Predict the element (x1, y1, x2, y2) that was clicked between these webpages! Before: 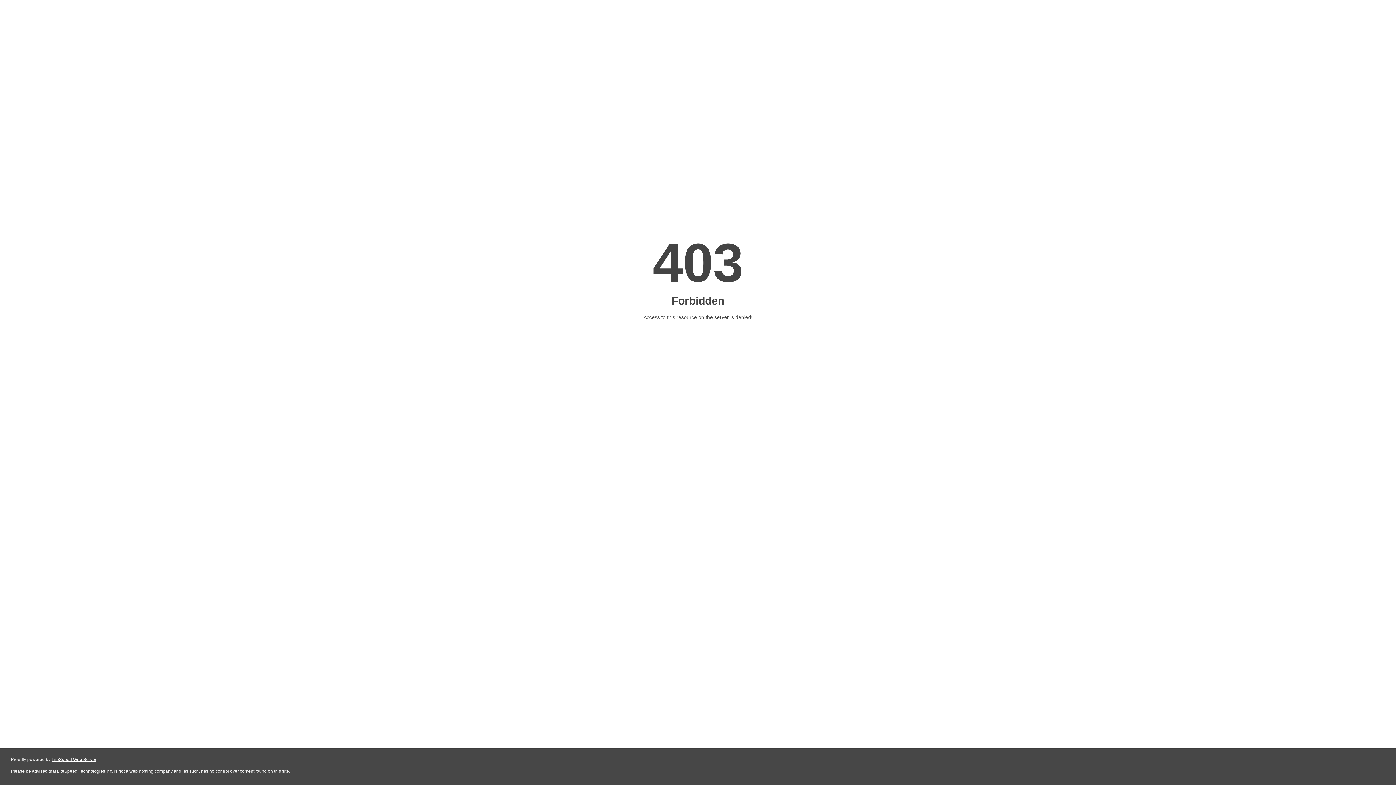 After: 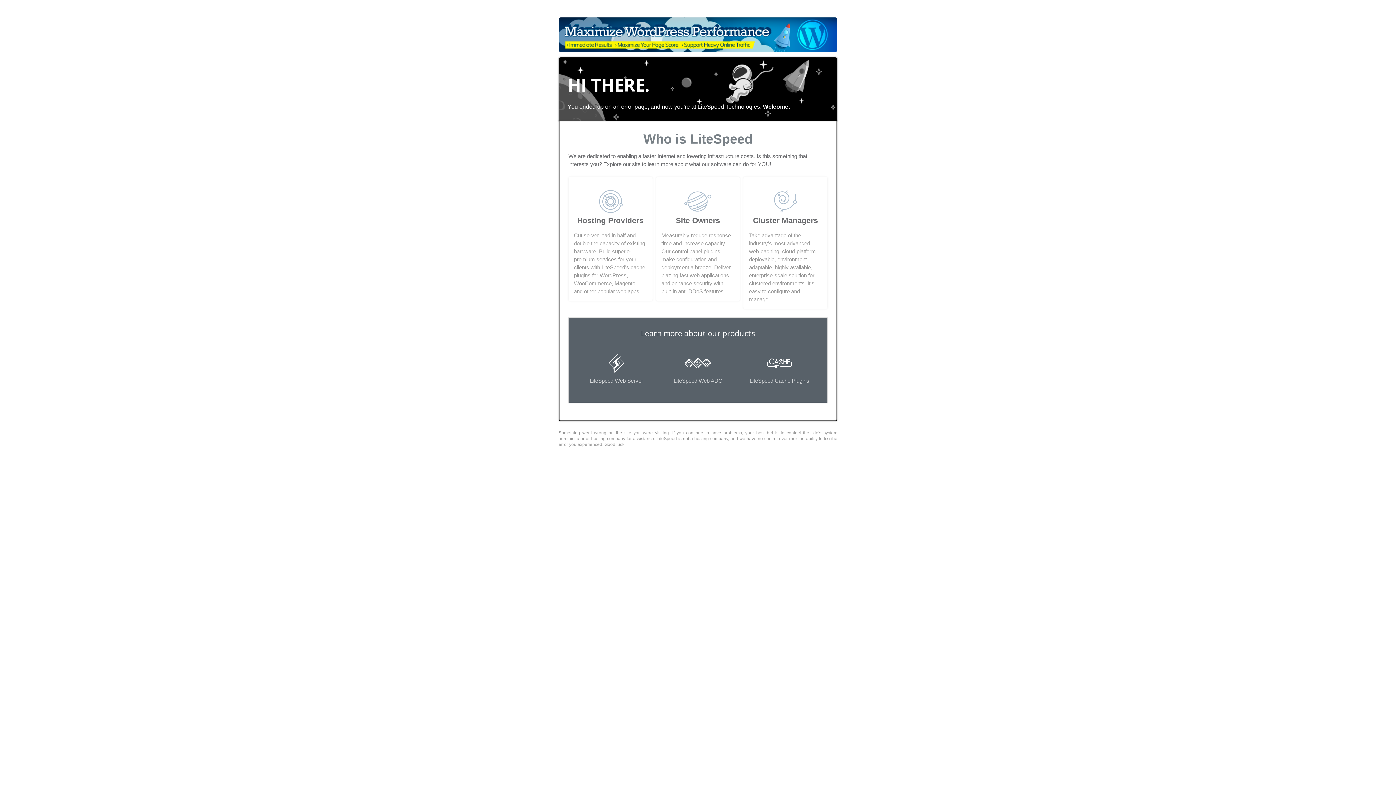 Action: label: LiteSpeed Web Server bbox: (51, 757, 96, 762)